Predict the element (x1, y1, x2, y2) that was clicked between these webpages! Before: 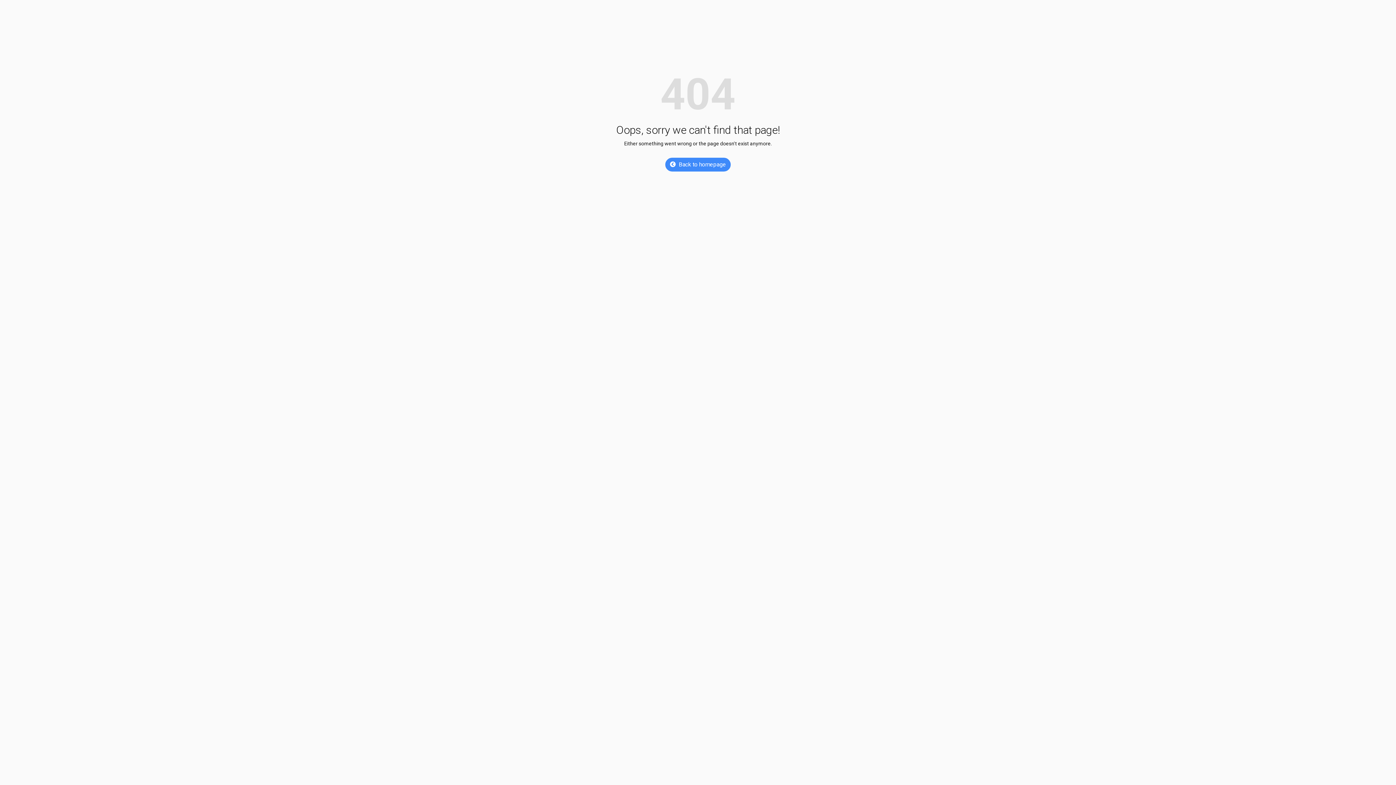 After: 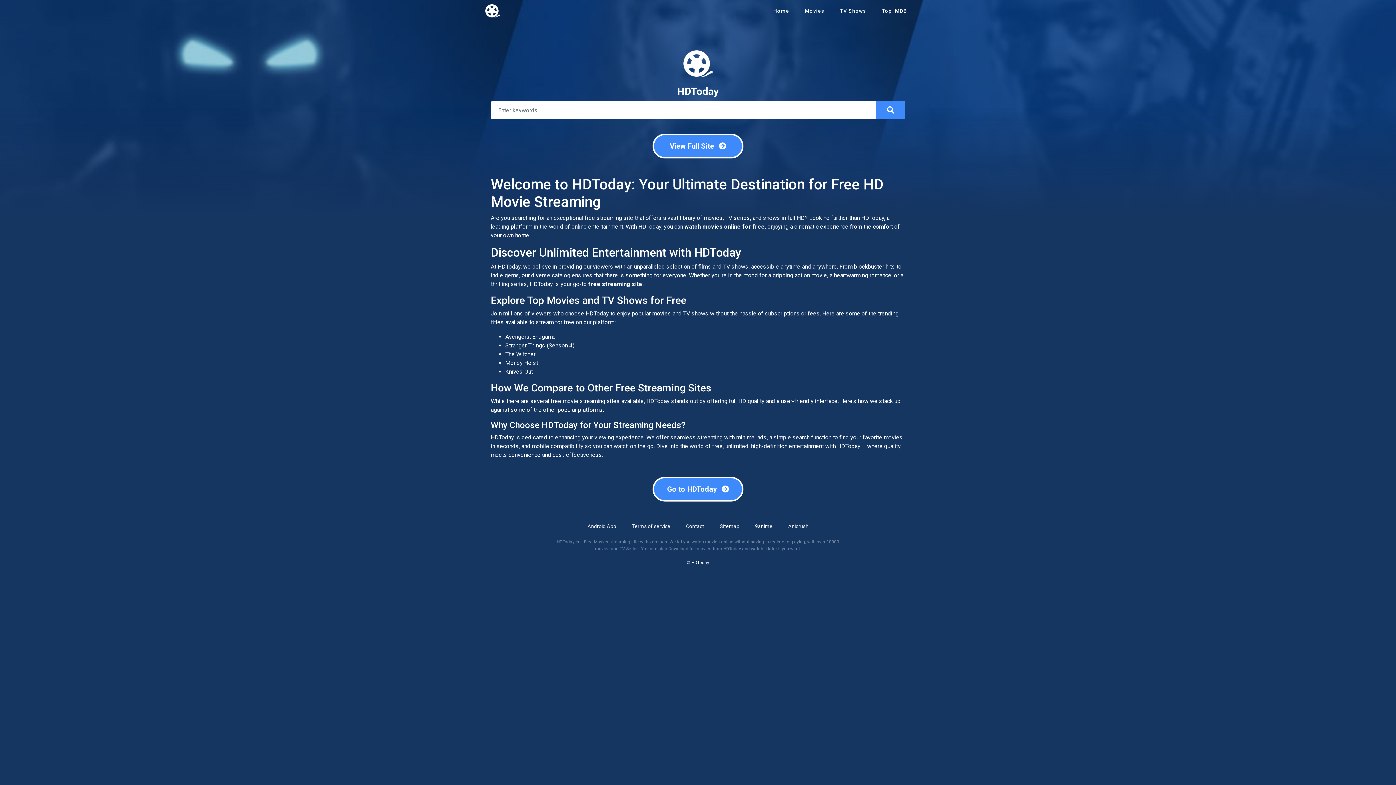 Action: label: Back to homepage bbox: (665, 157, 730, 171)